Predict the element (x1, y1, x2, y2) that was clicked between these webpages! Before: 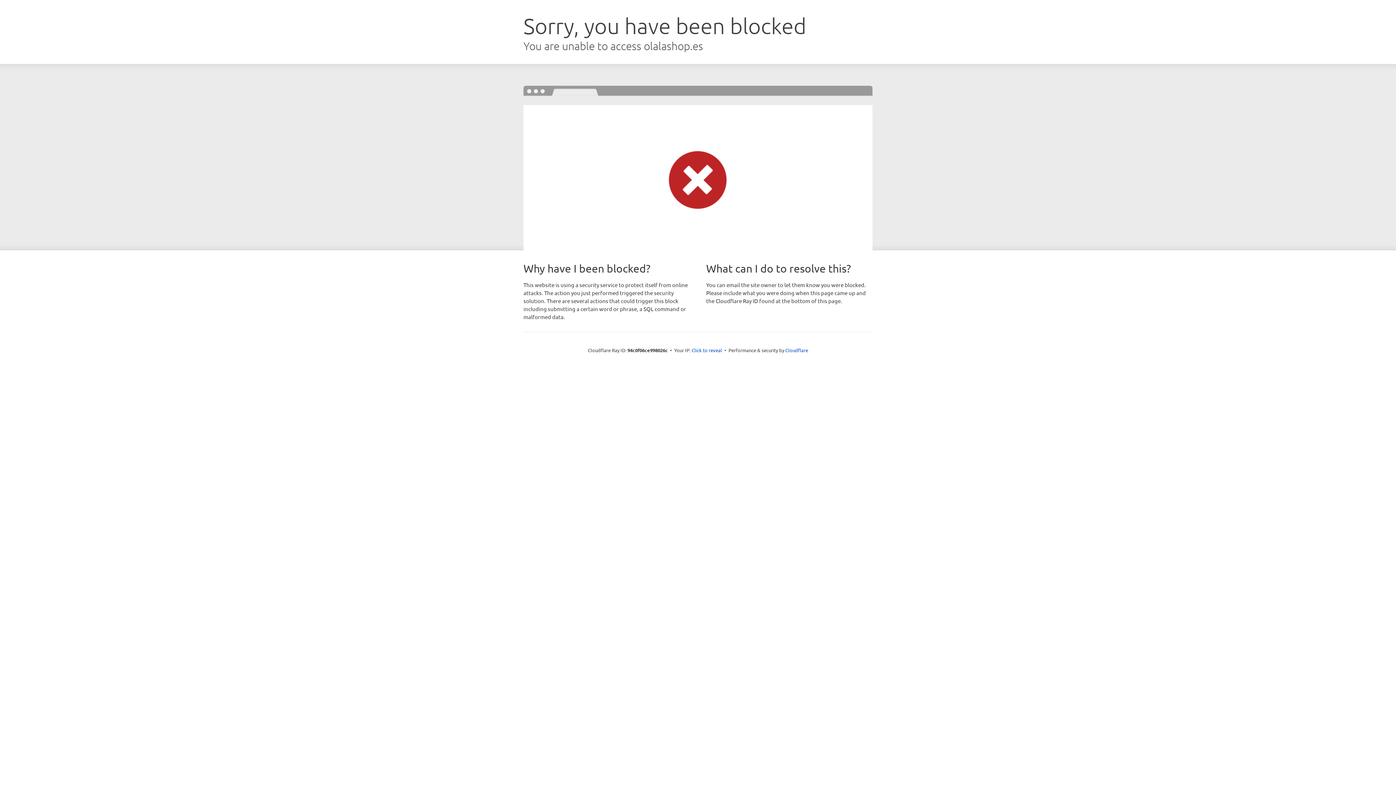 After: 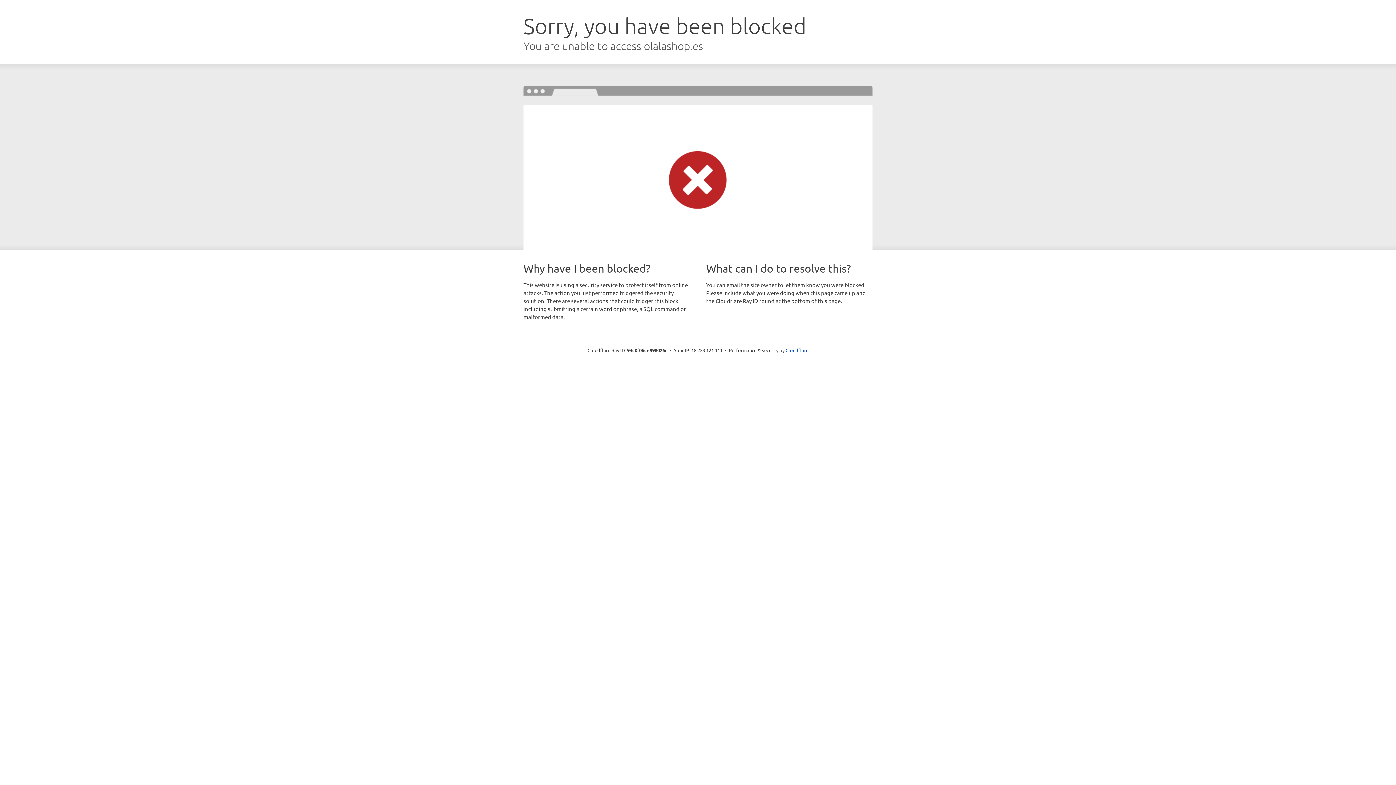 Action: label: Click to reveal bbox: (691, 346, 722, 353)